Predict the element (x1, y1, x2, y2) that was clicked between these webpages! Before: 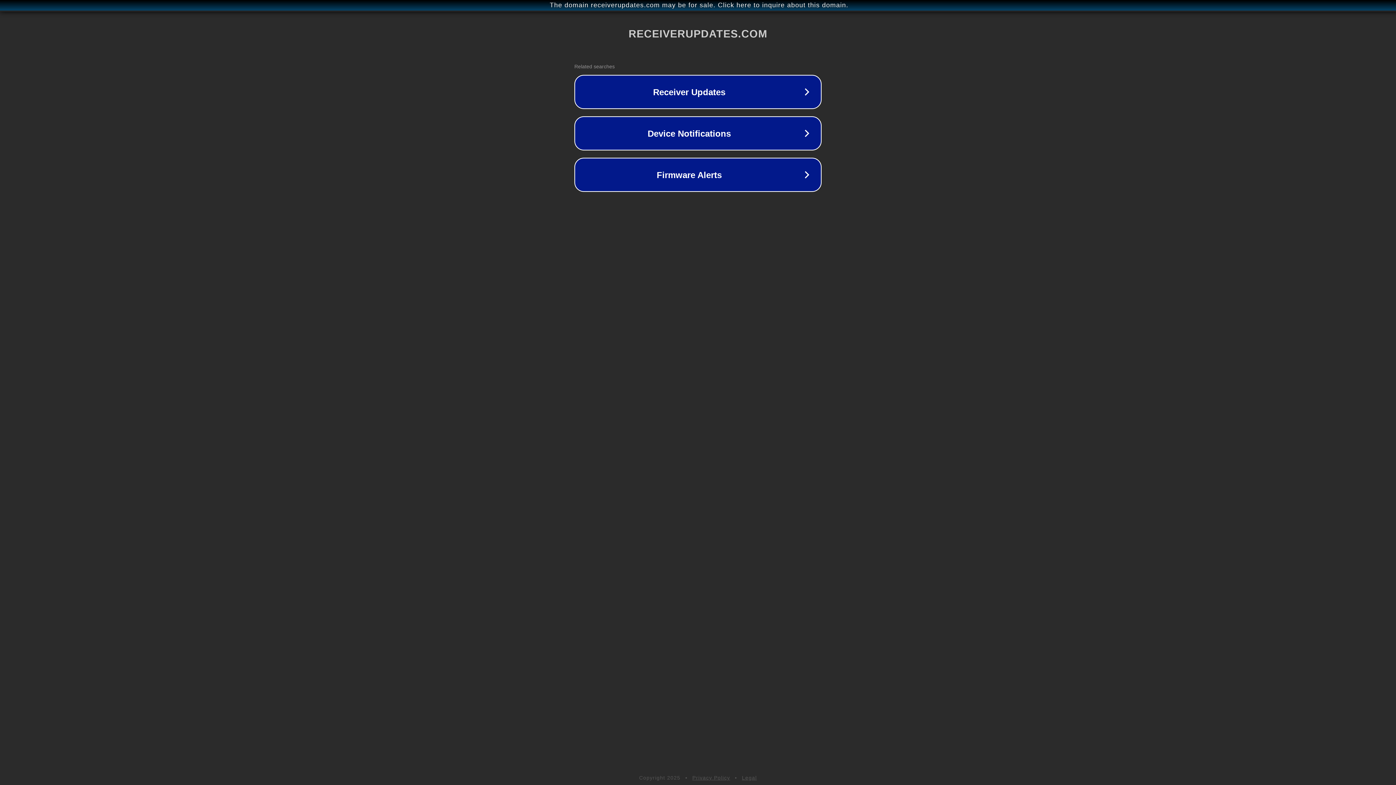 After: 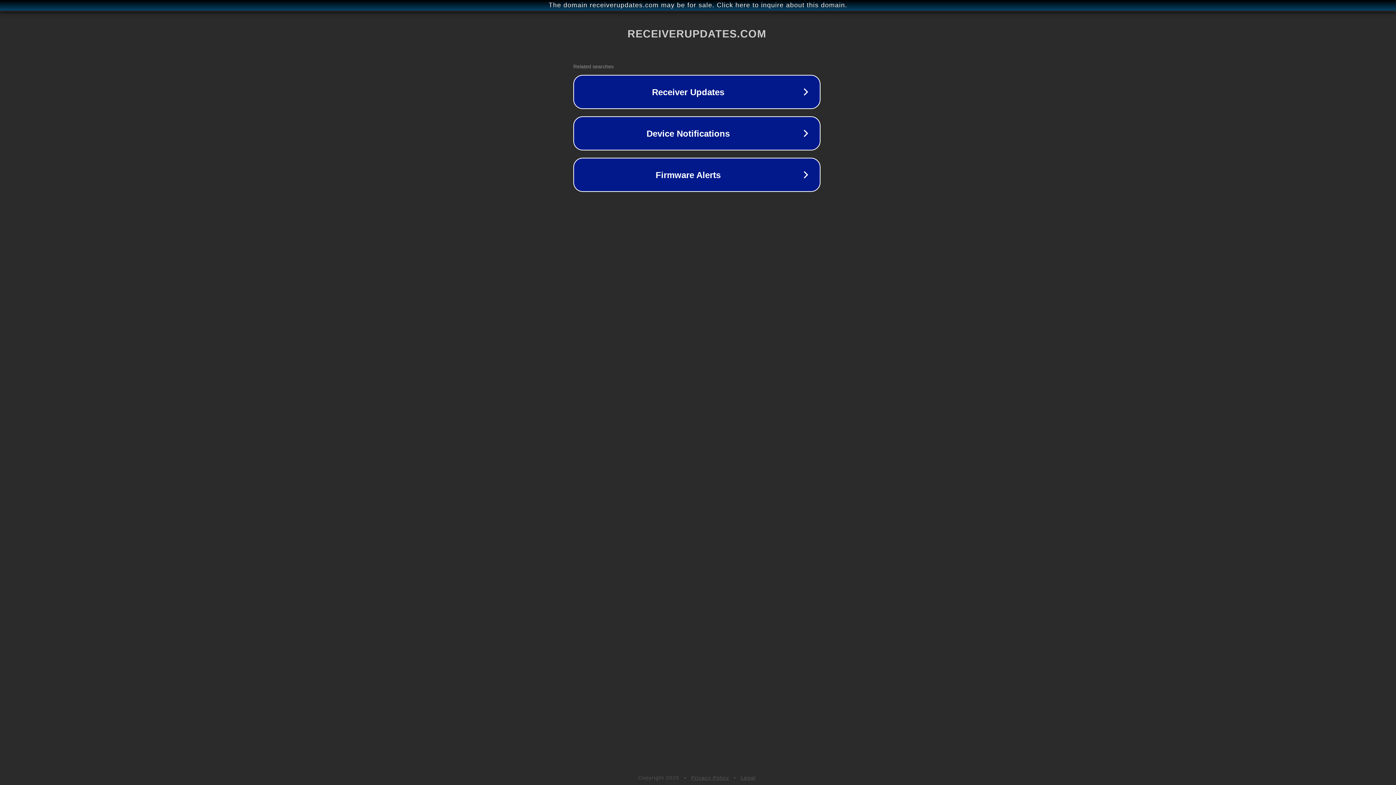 Action: label: The domain receiverupdates.com may be for sale. Click here to inquire about this domain. bbox: (1, 1, 1397, 9)